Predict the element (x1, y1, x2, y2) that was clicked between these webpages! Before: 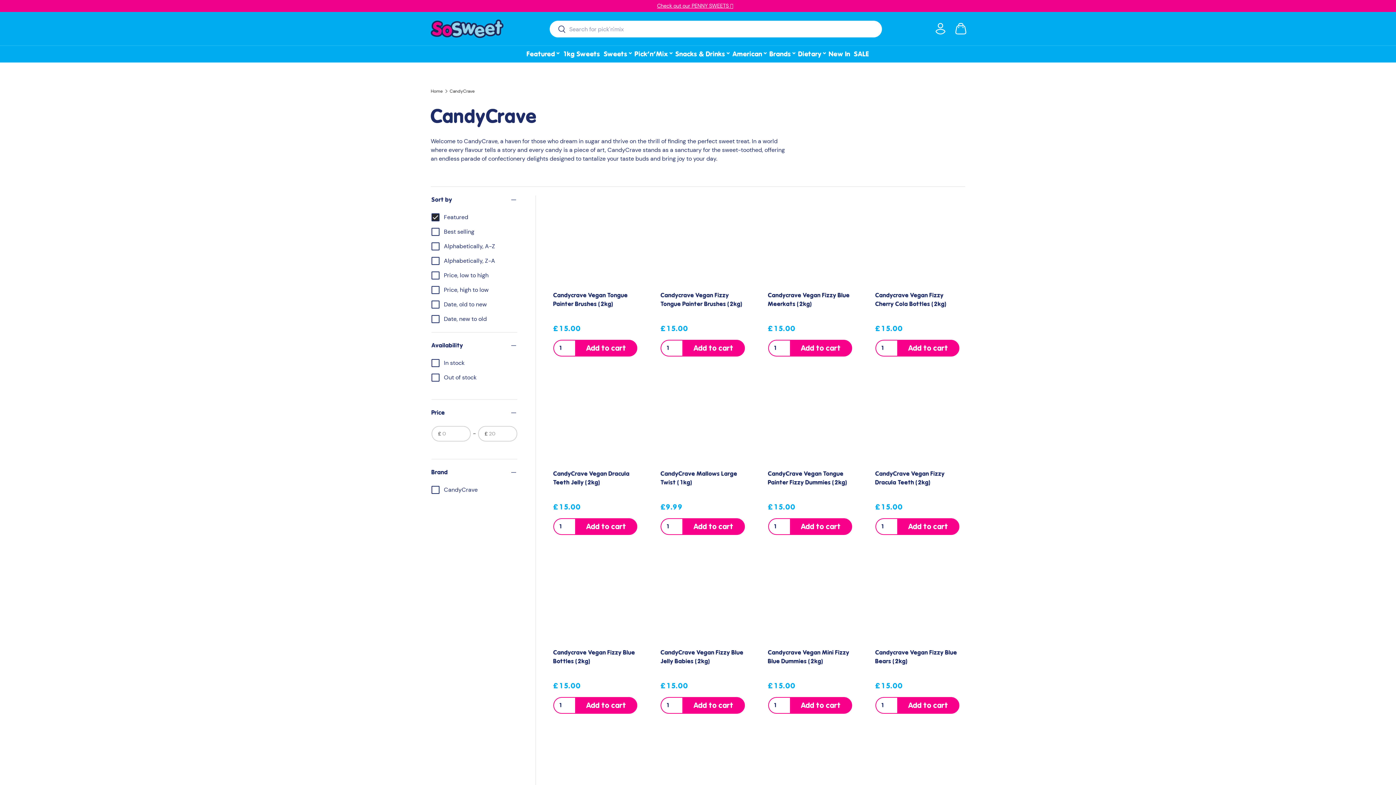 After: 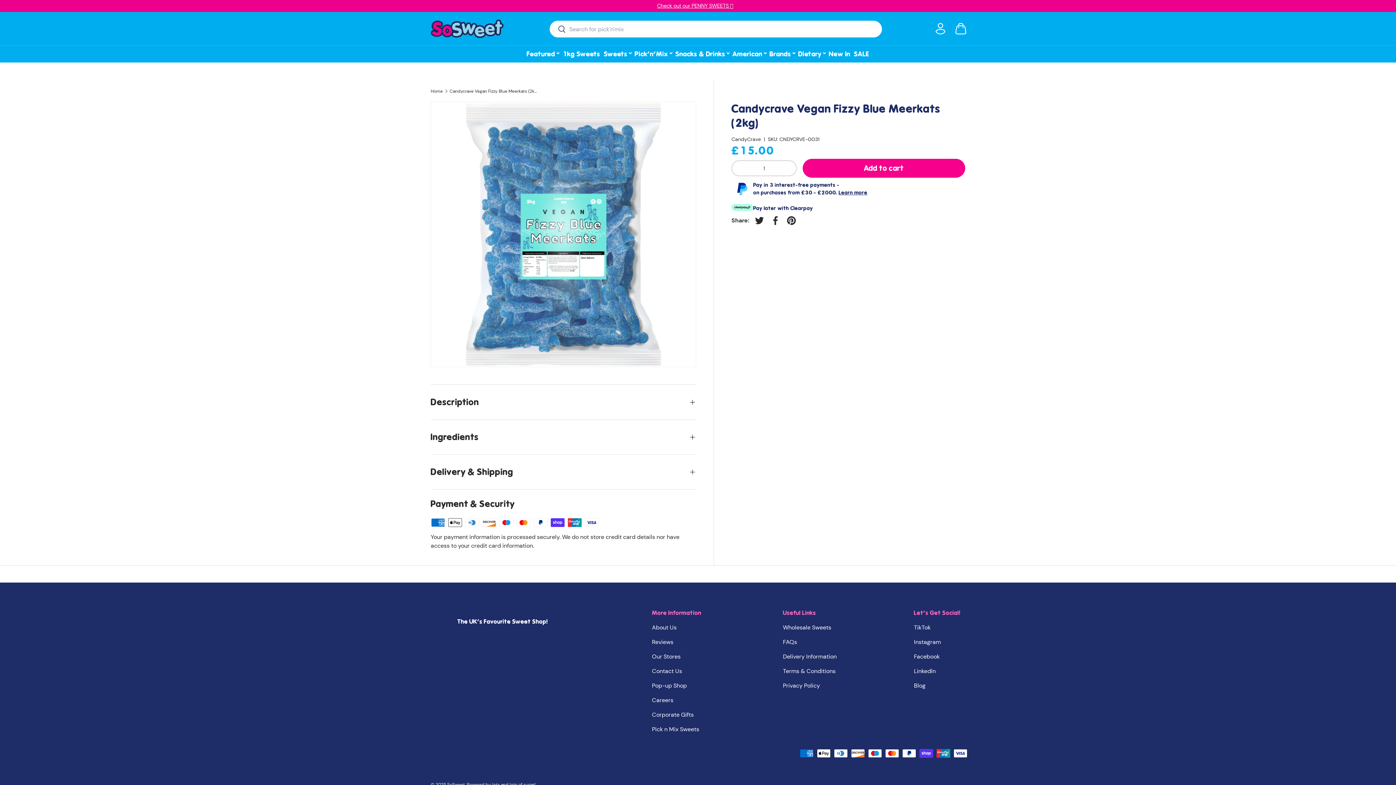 Action: bbox: (768, 292, 850, 307) label: Candycrave Vegan Fizzy Blue Meerkats (2kg)